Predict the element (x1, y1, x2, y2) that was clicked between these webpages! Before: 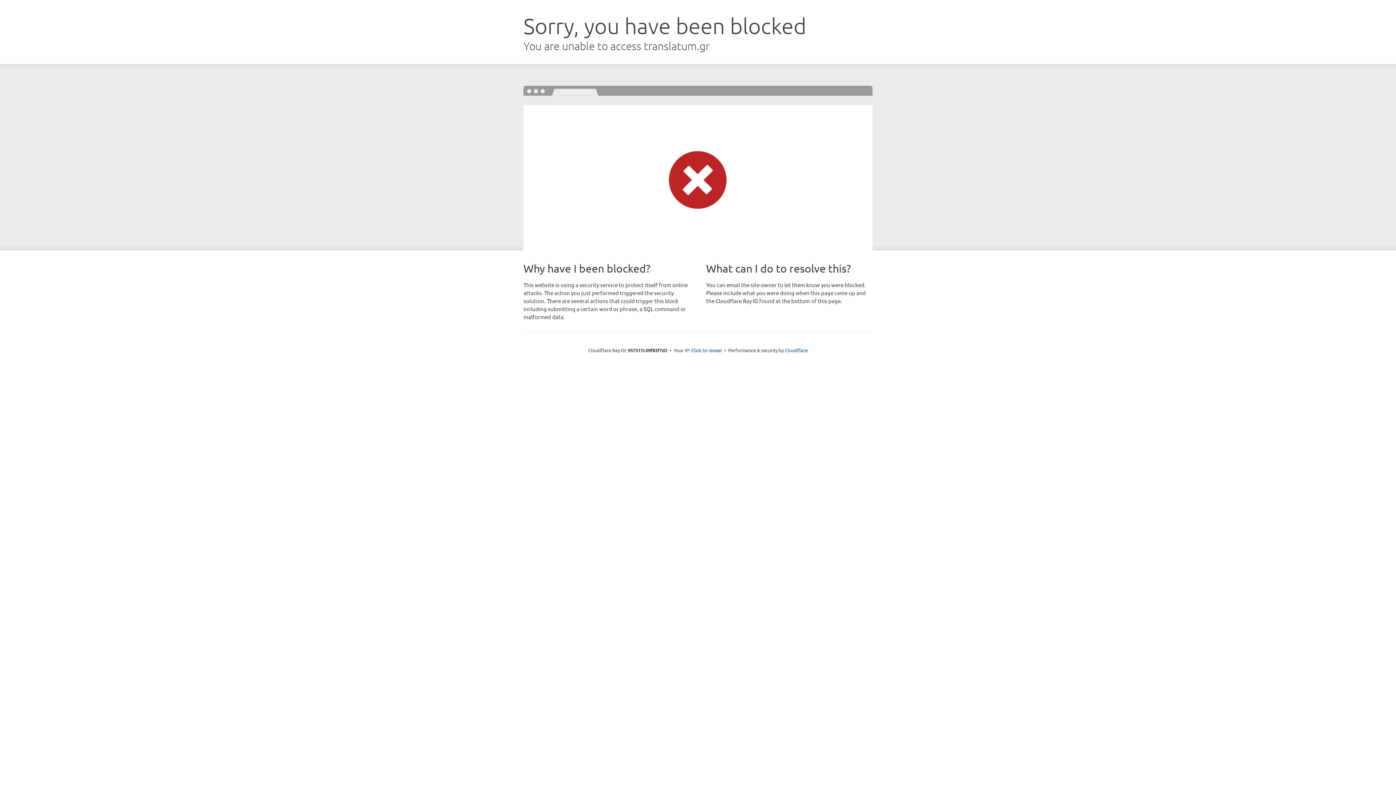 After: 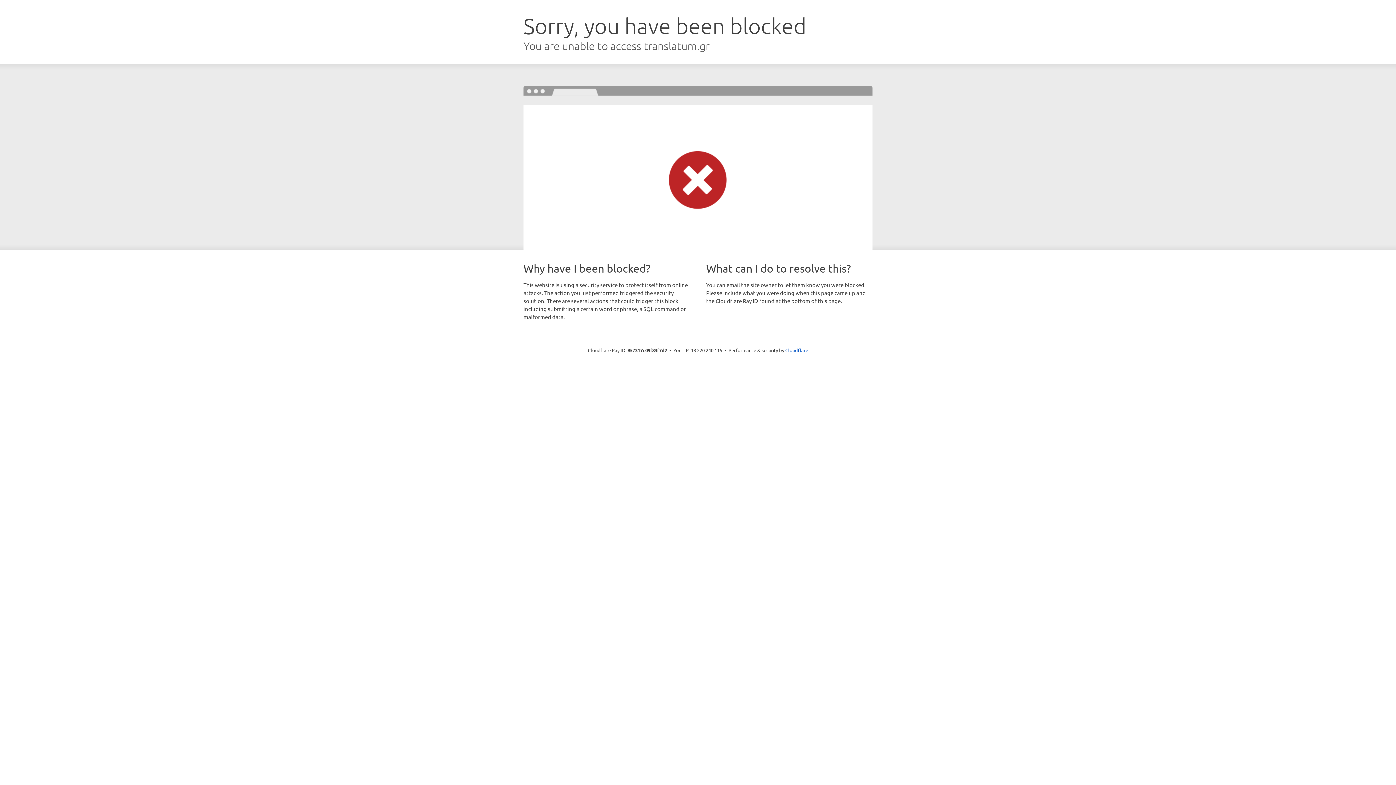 Action: label: Click to reveal bbox: (691, 346, 722, 353)